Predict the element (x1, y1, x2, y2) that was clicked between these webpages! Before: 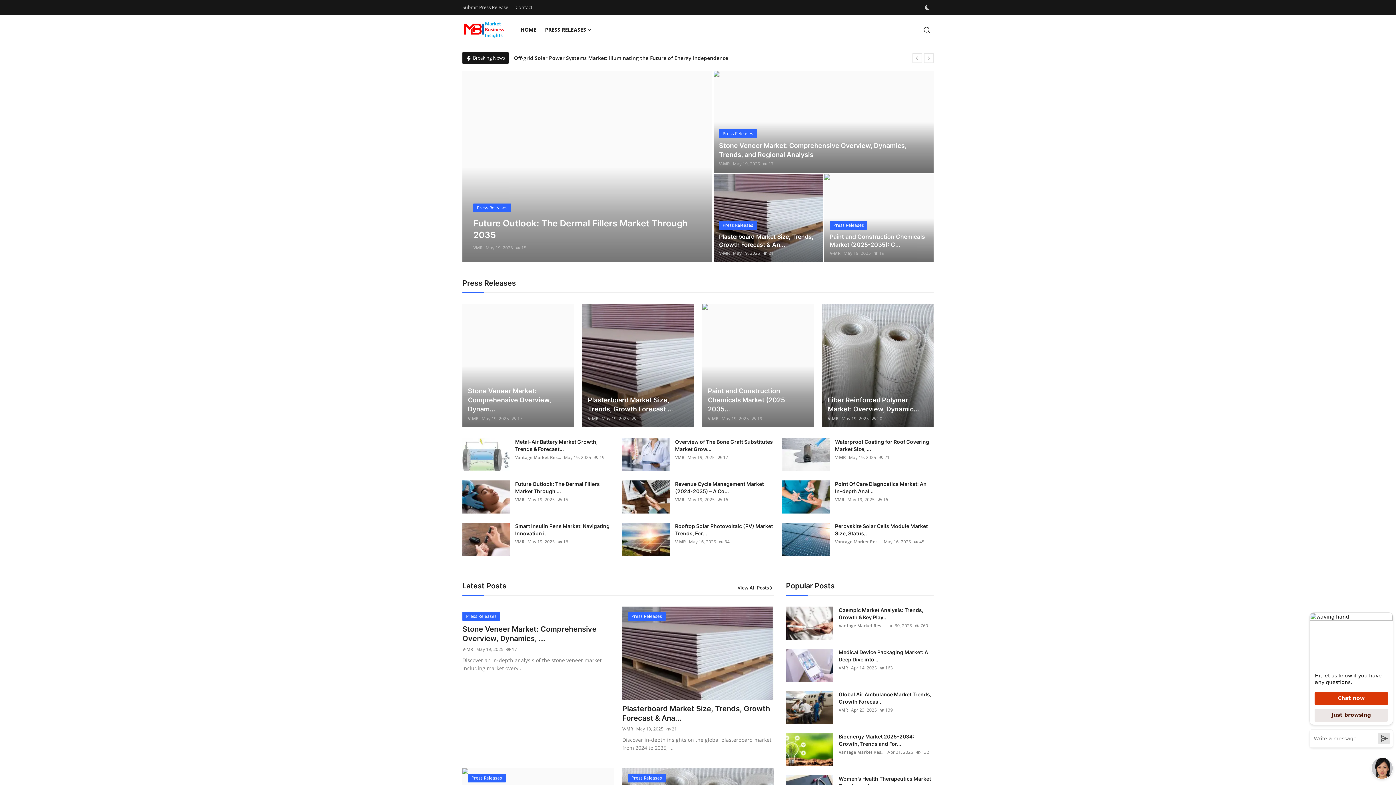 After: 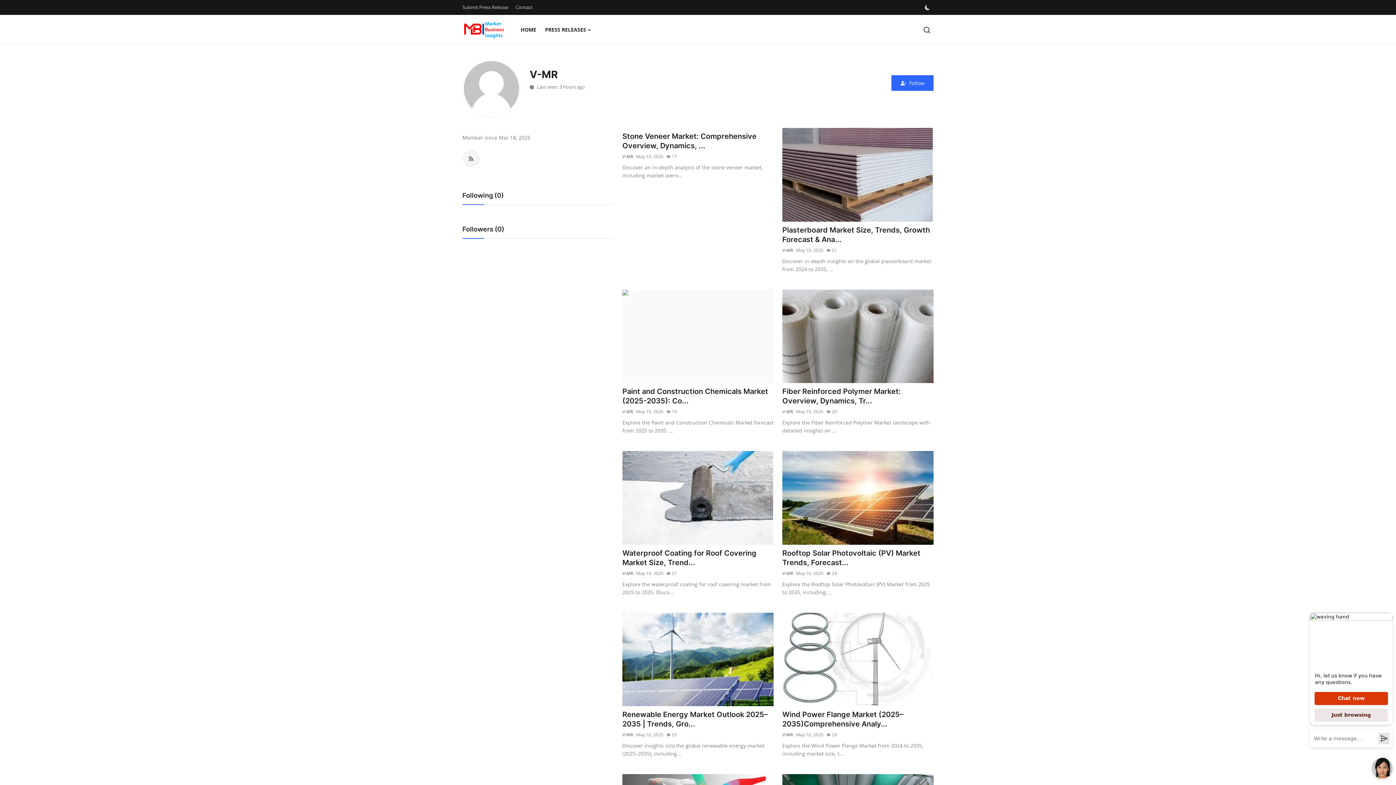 Action: bbox: (708, 415, 718, 422) label: V-MR